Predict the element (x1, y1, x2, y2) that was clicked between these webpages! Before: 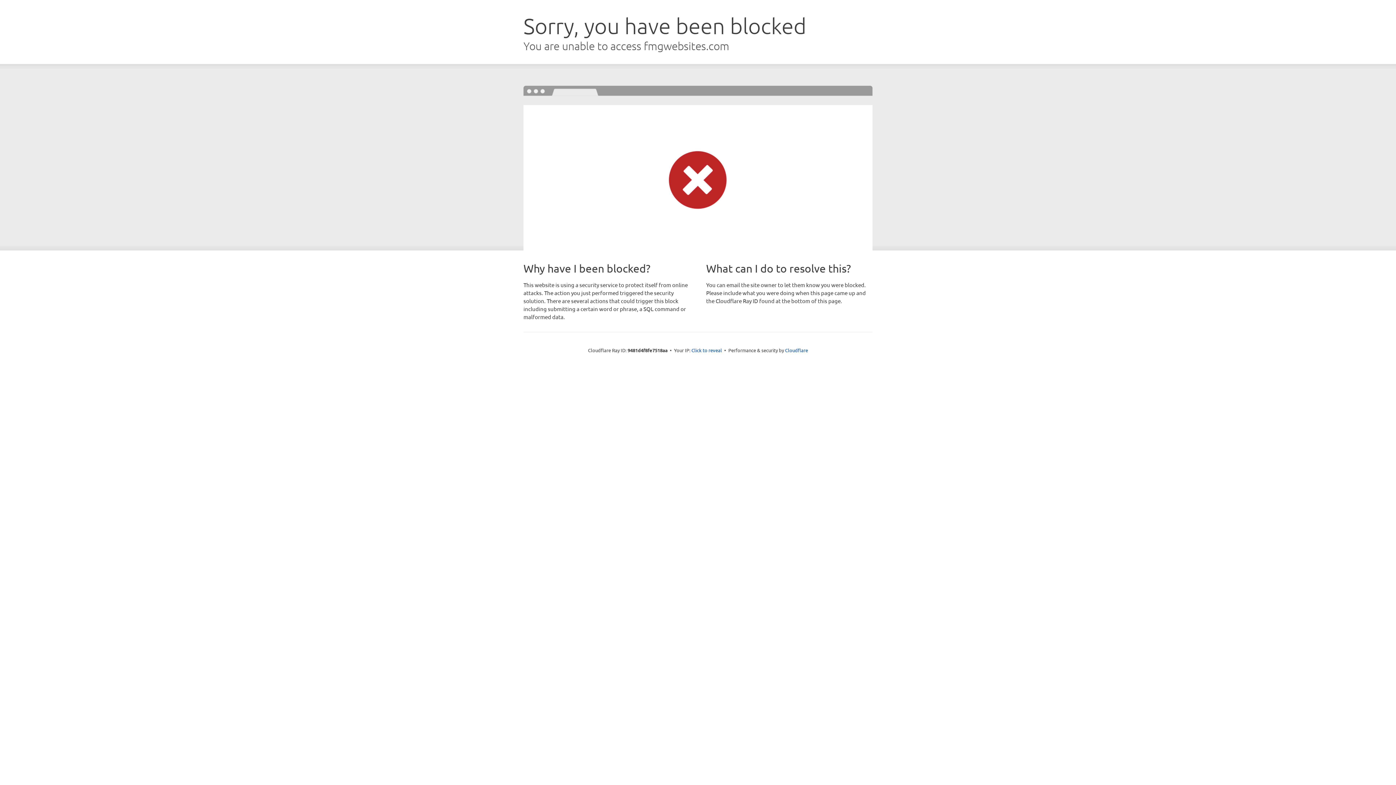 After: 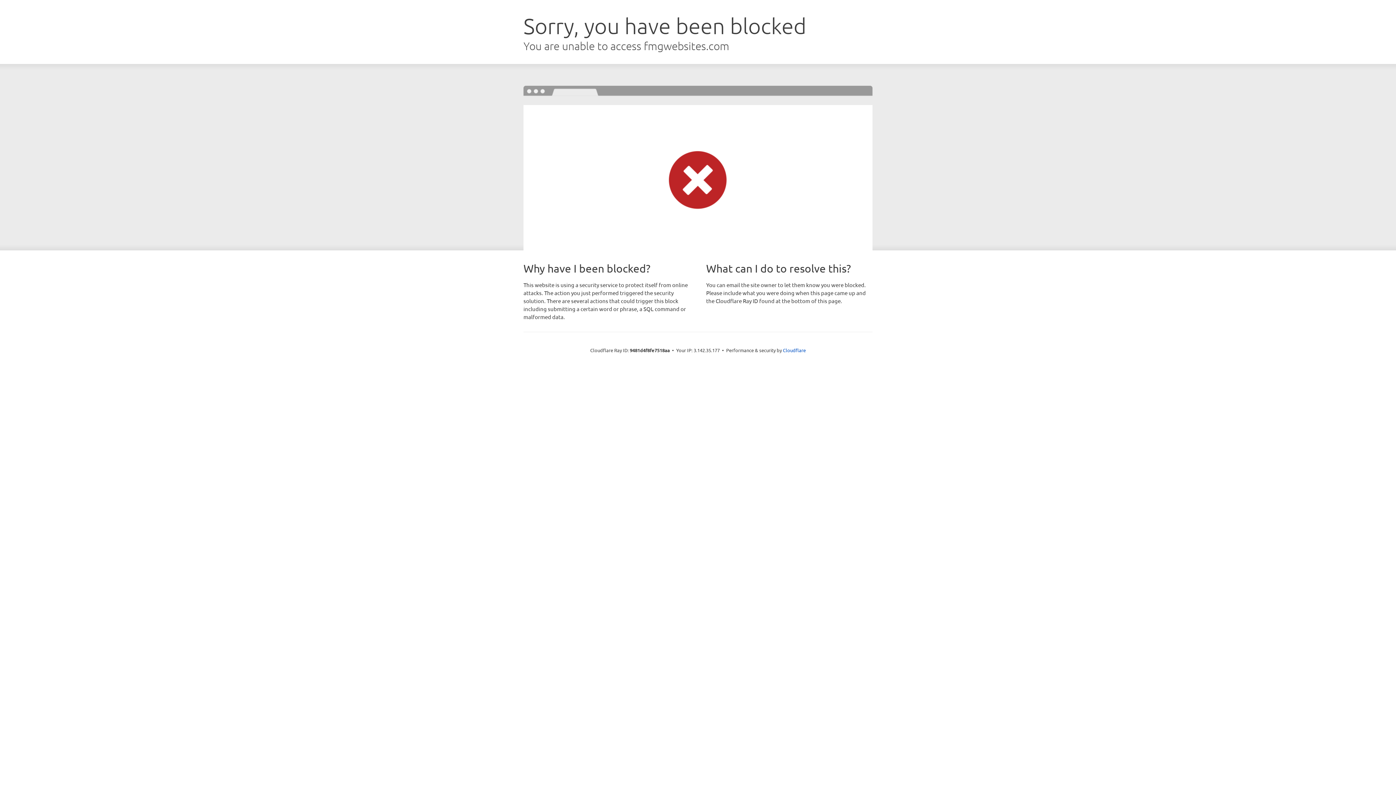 Action: label: Click to reveal bbox: (691, 346, 722, 353)